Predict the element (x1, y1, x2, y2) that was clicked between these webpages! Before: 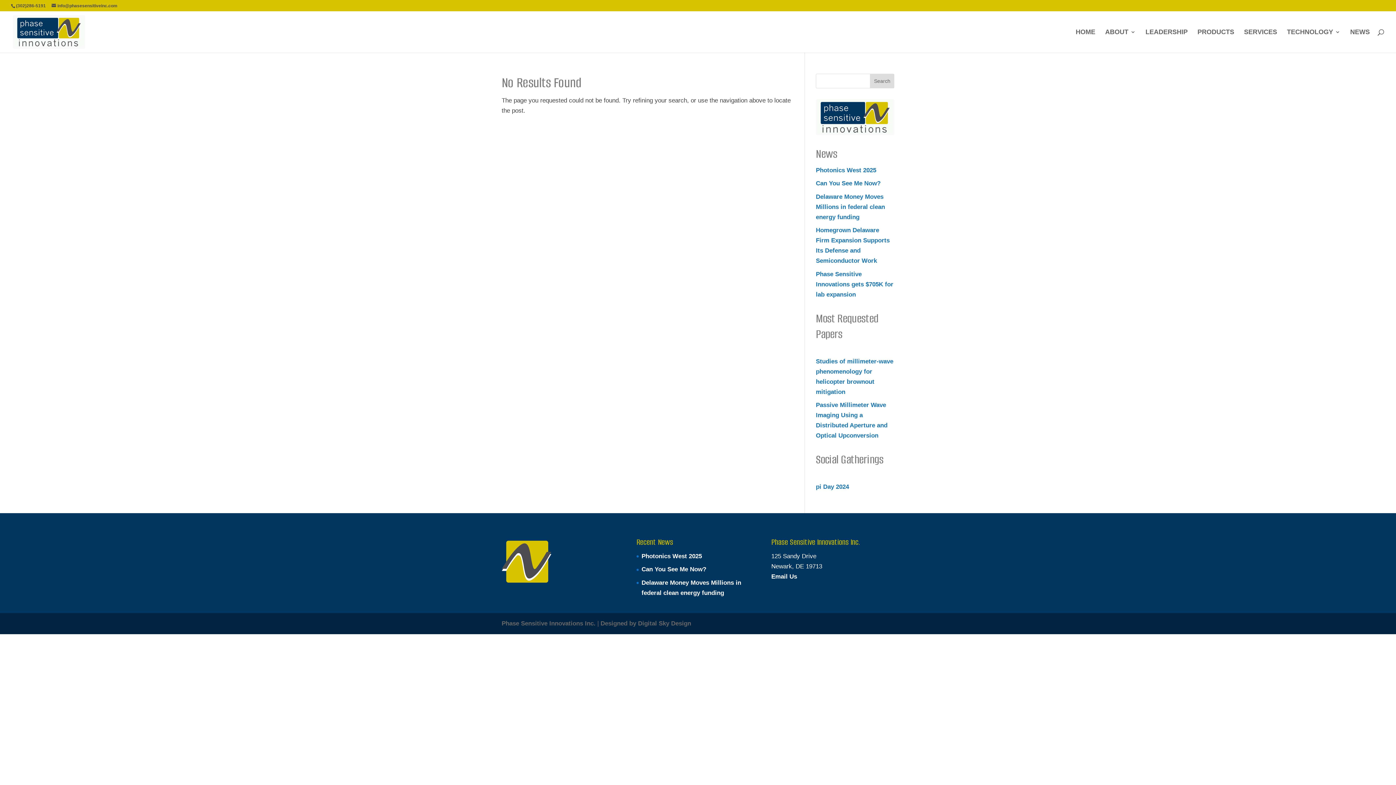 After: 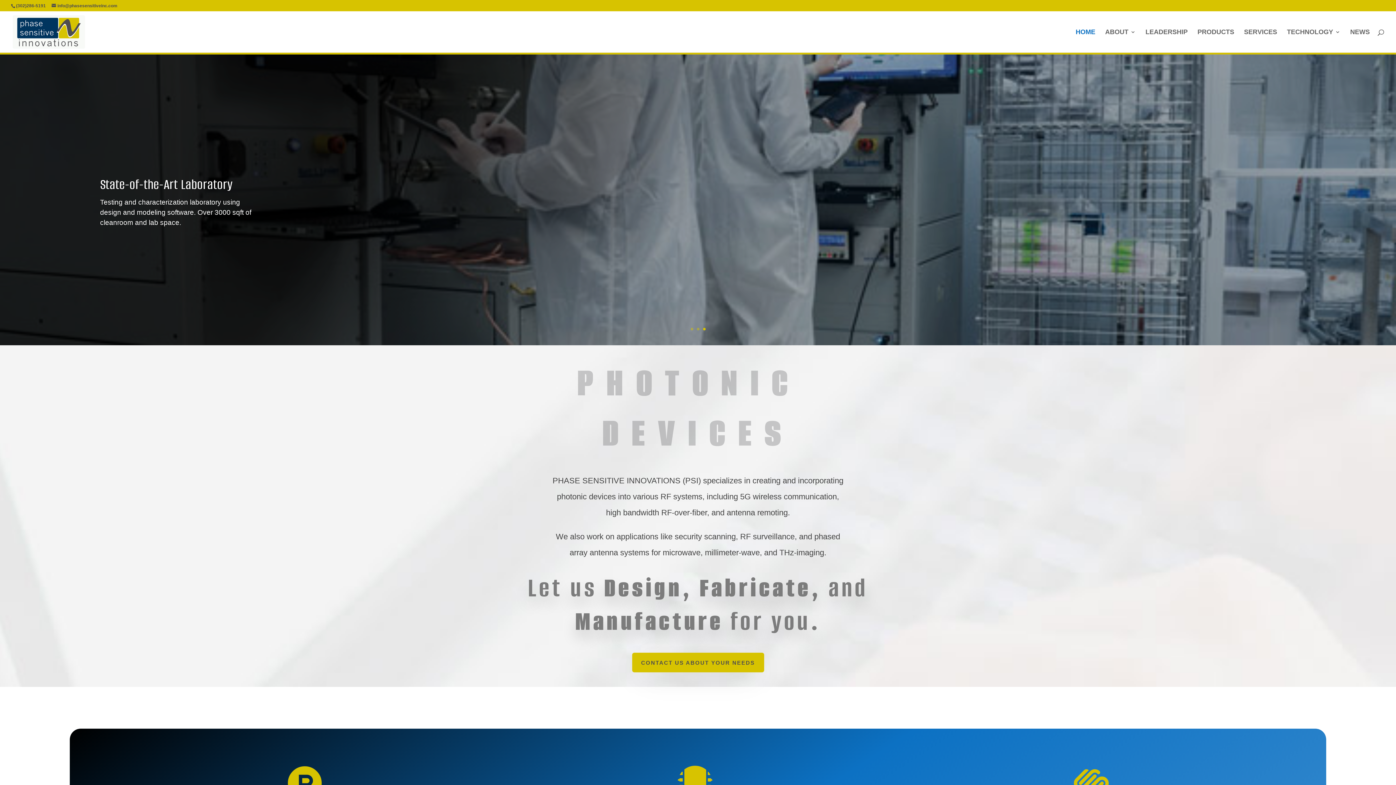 Action: label: HOME bbox: (1076, 29, 1095, 52)